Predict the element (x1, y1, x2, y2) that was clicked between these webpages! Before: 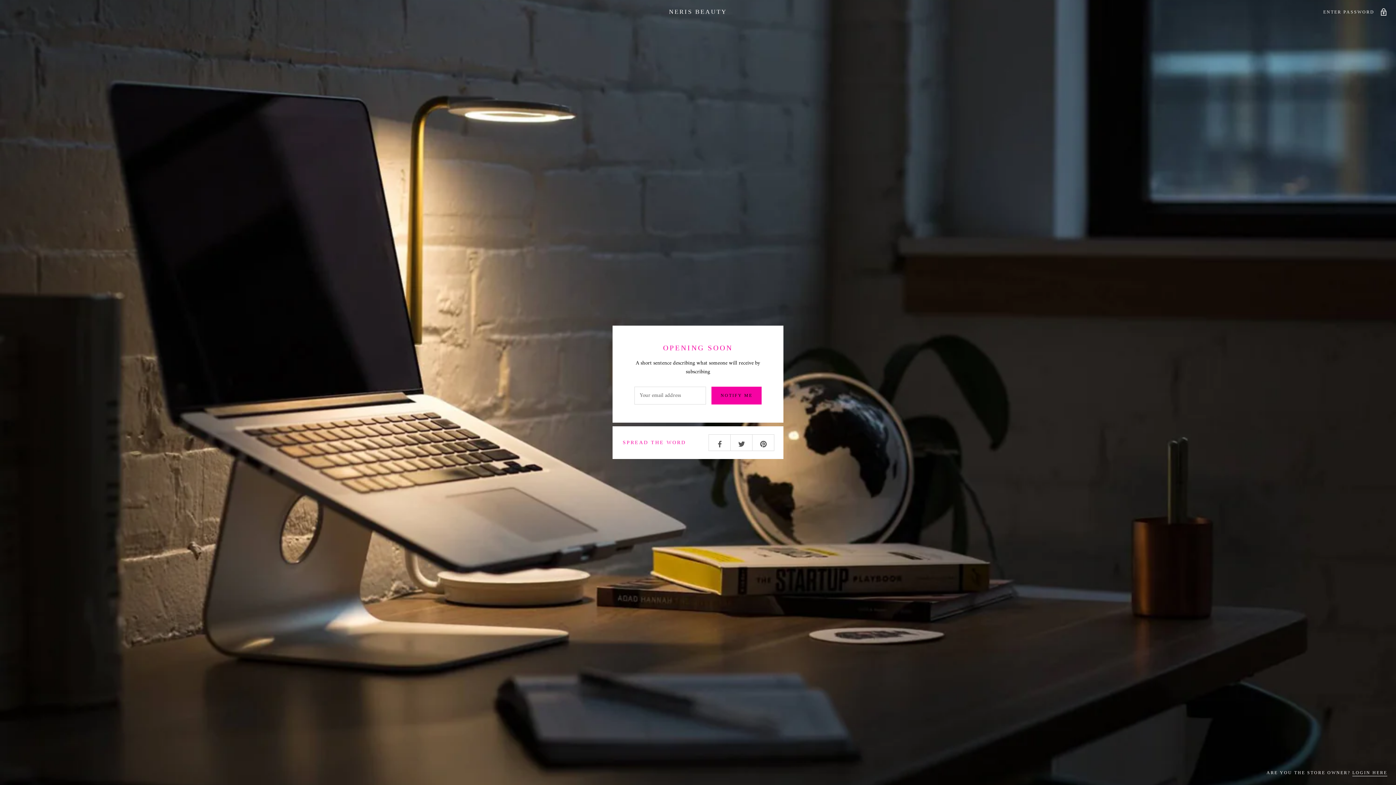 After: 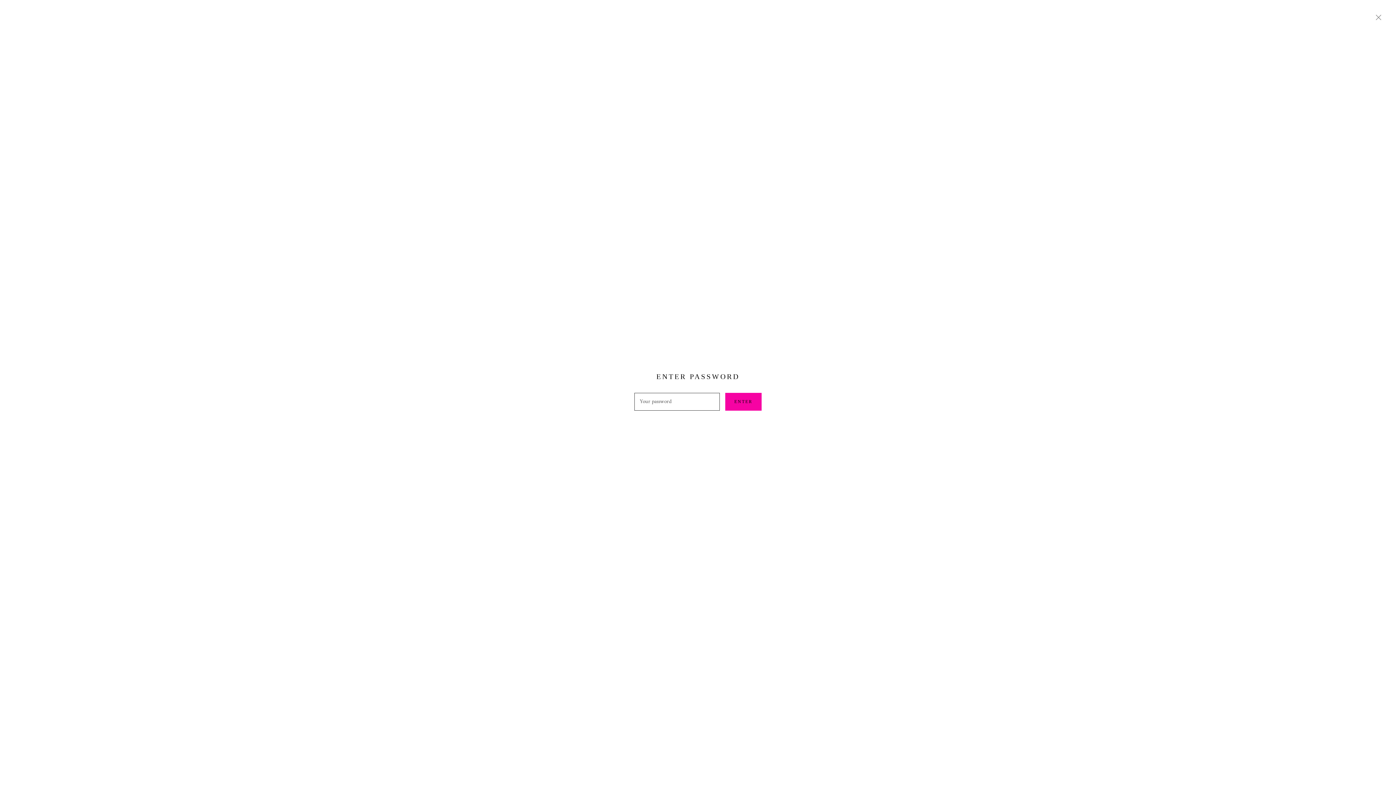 Action: bbox: (1323, 8, 1387, 15) label: ENTER PASSWORD 